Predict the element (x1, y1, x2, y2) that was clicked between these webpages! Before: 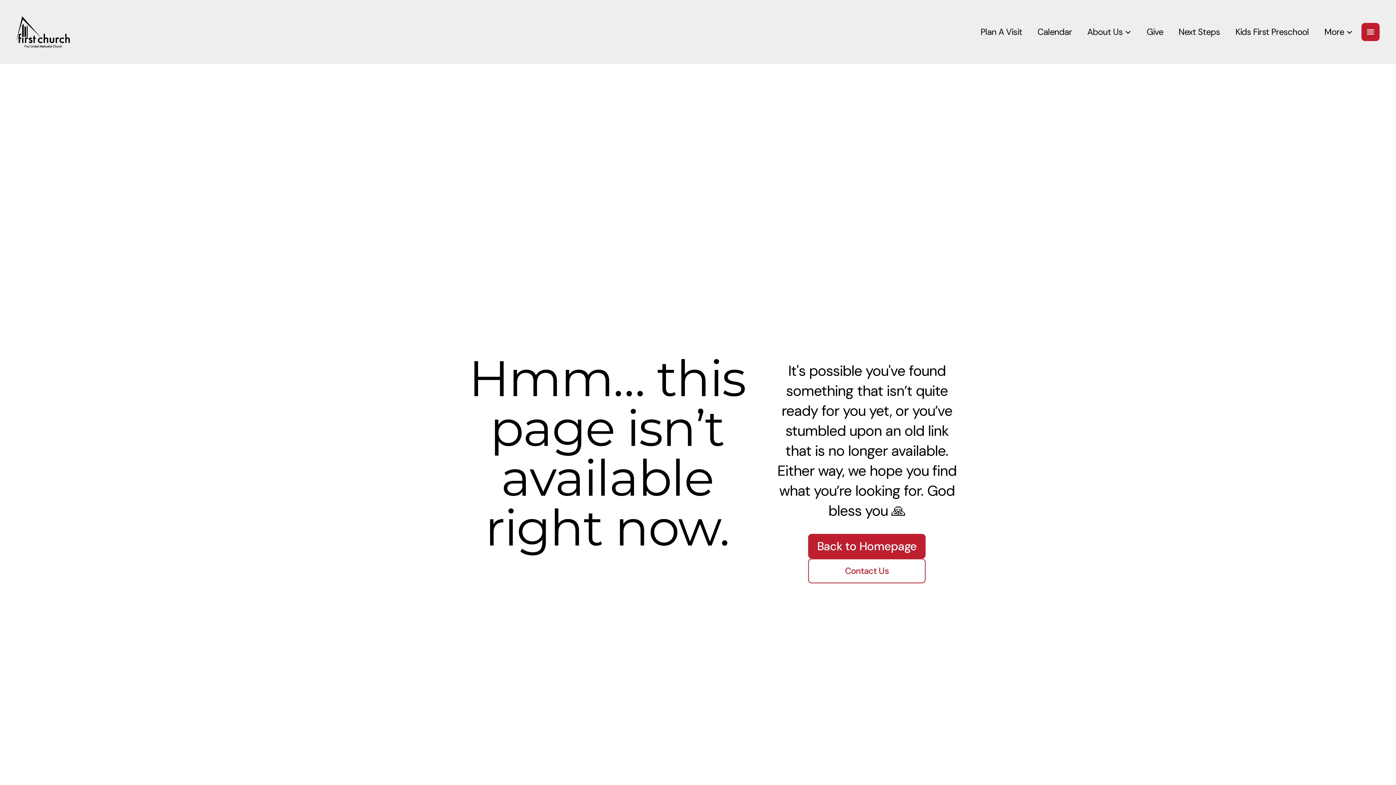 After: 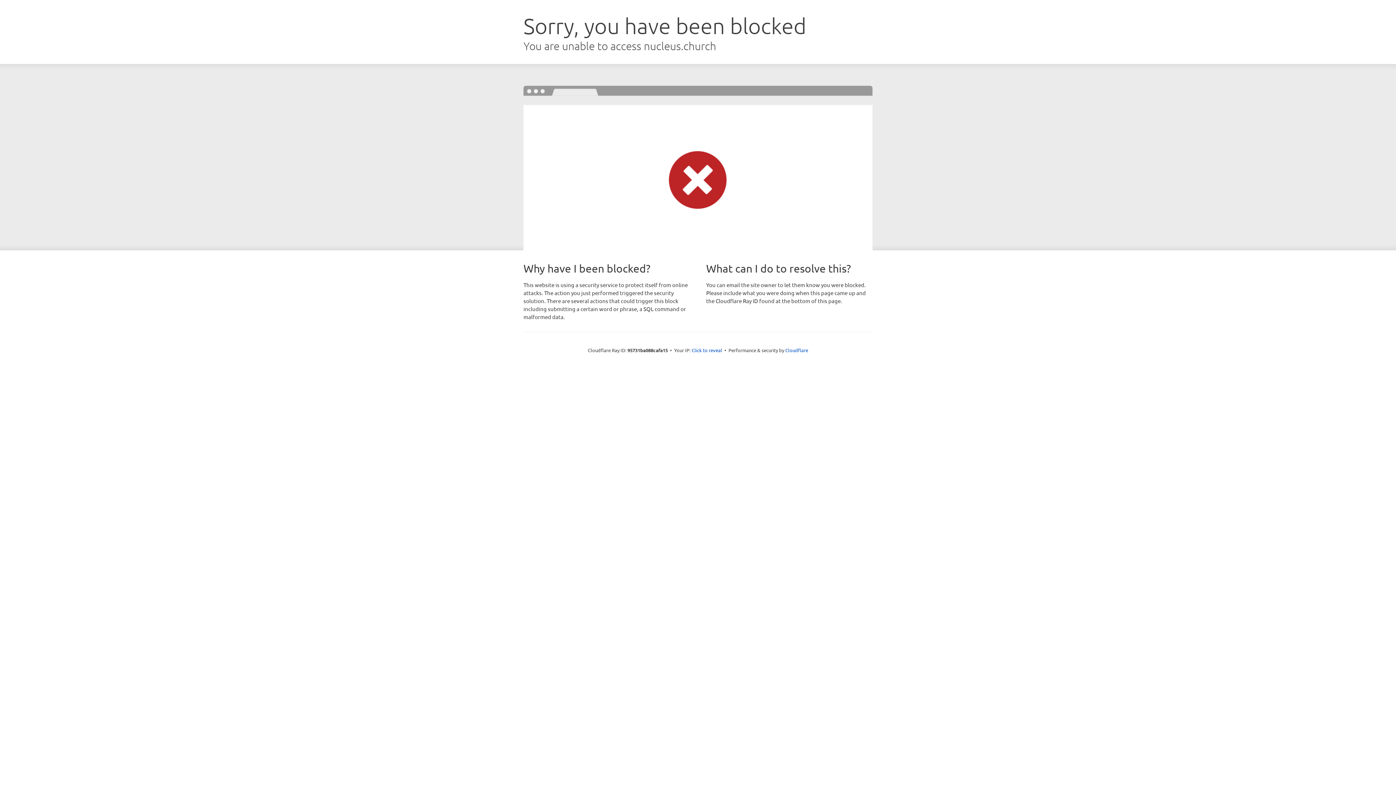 Action: label: Give bbox: (1140, 26, 1170, 37)